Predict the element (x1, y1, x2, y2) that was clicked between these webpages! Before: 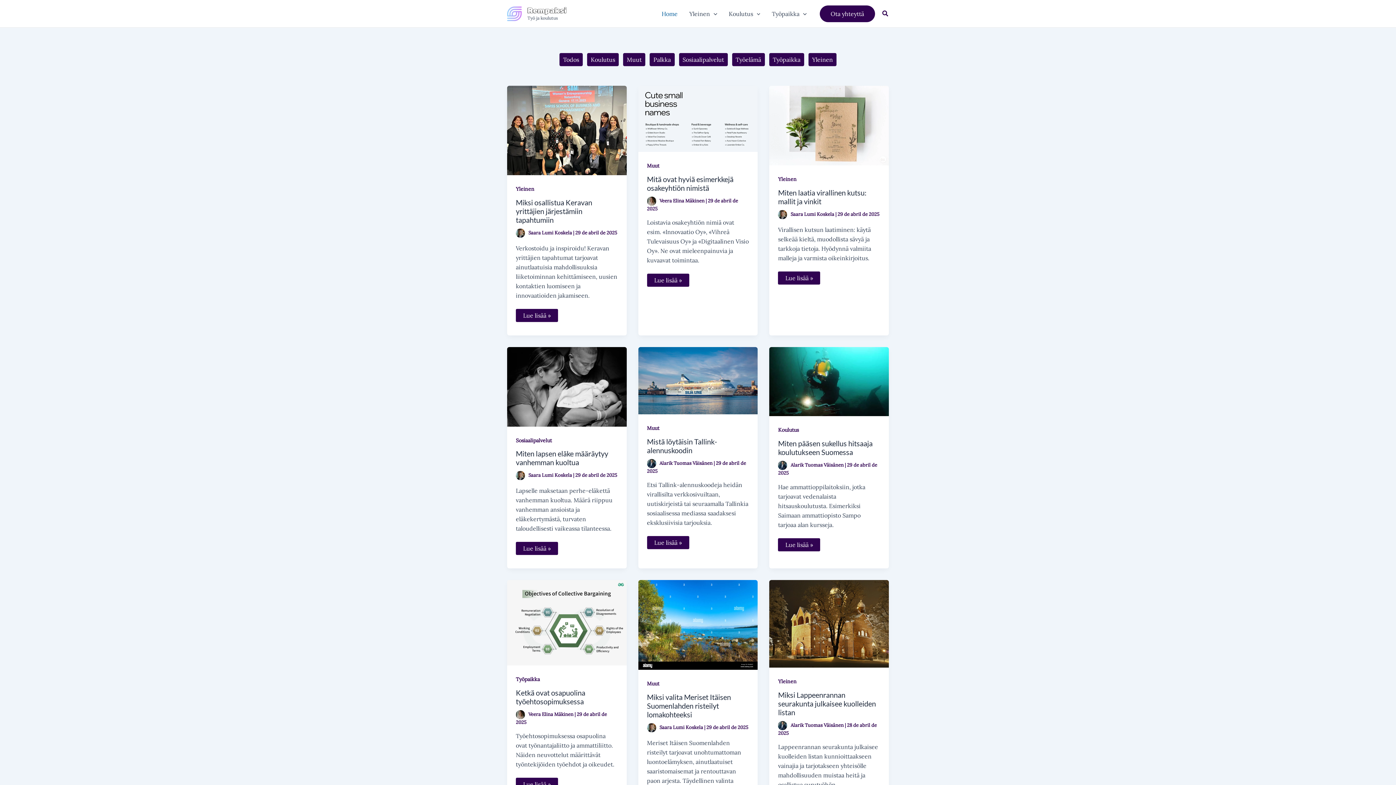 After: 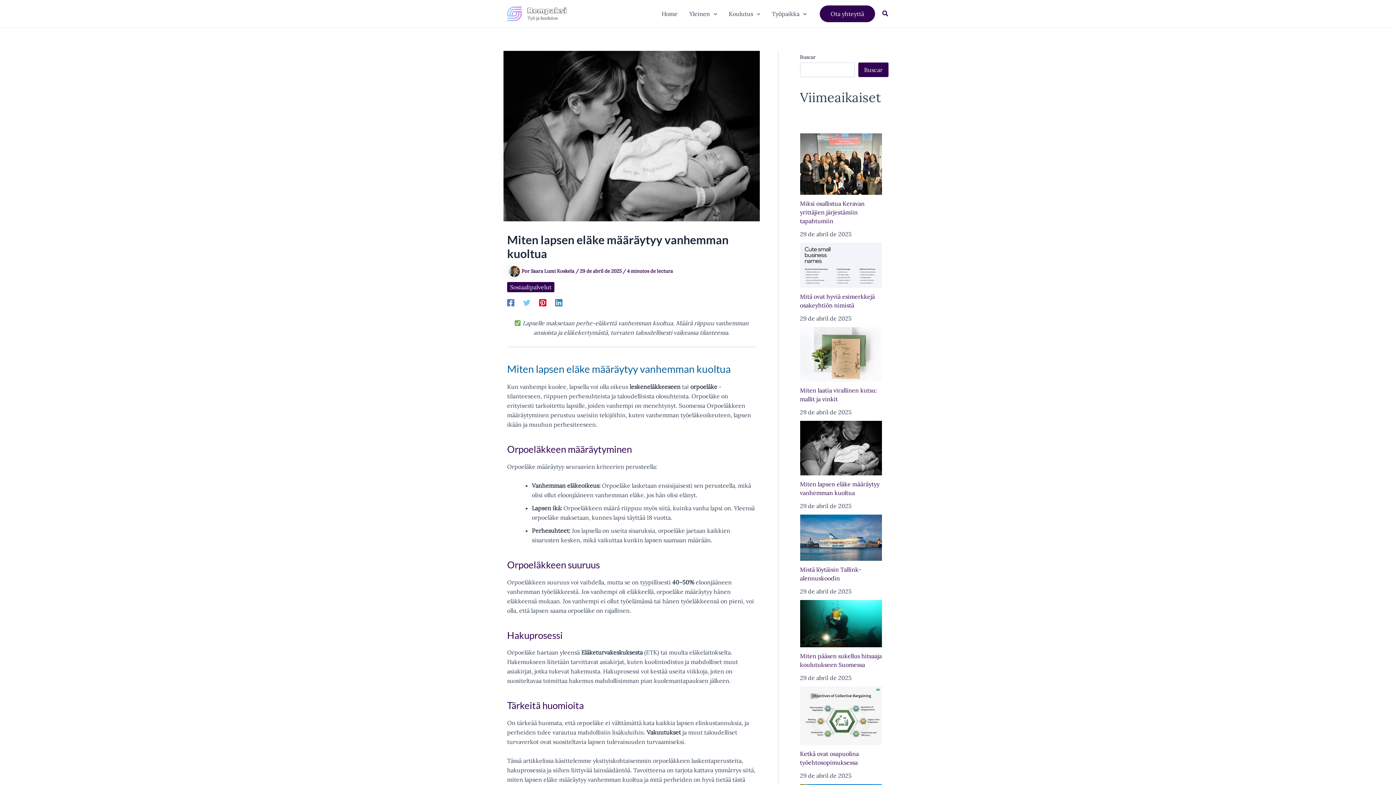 Action: label: Leer: Miten lapsen eläke määräytyy vanhemman kuoltua bbox: (507, 382, 626, 389)